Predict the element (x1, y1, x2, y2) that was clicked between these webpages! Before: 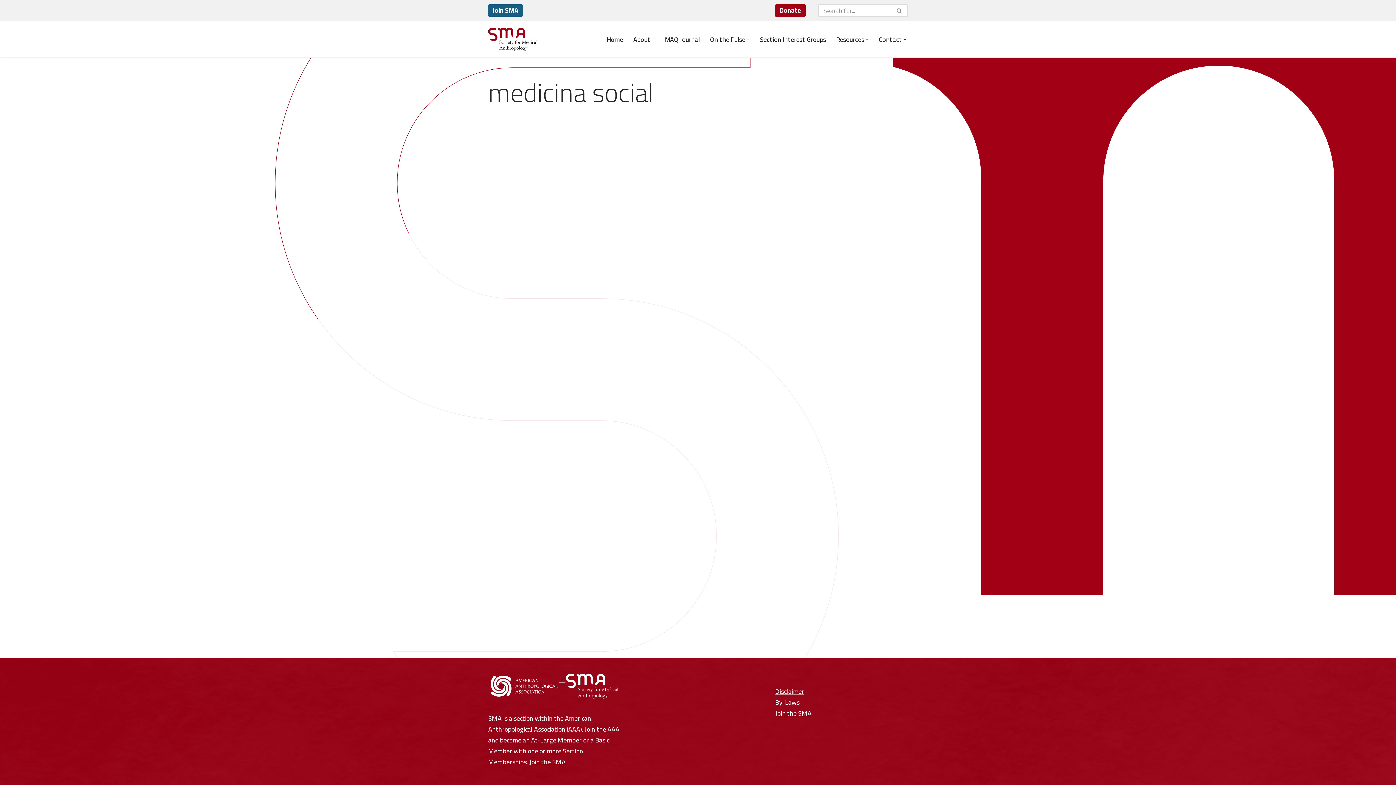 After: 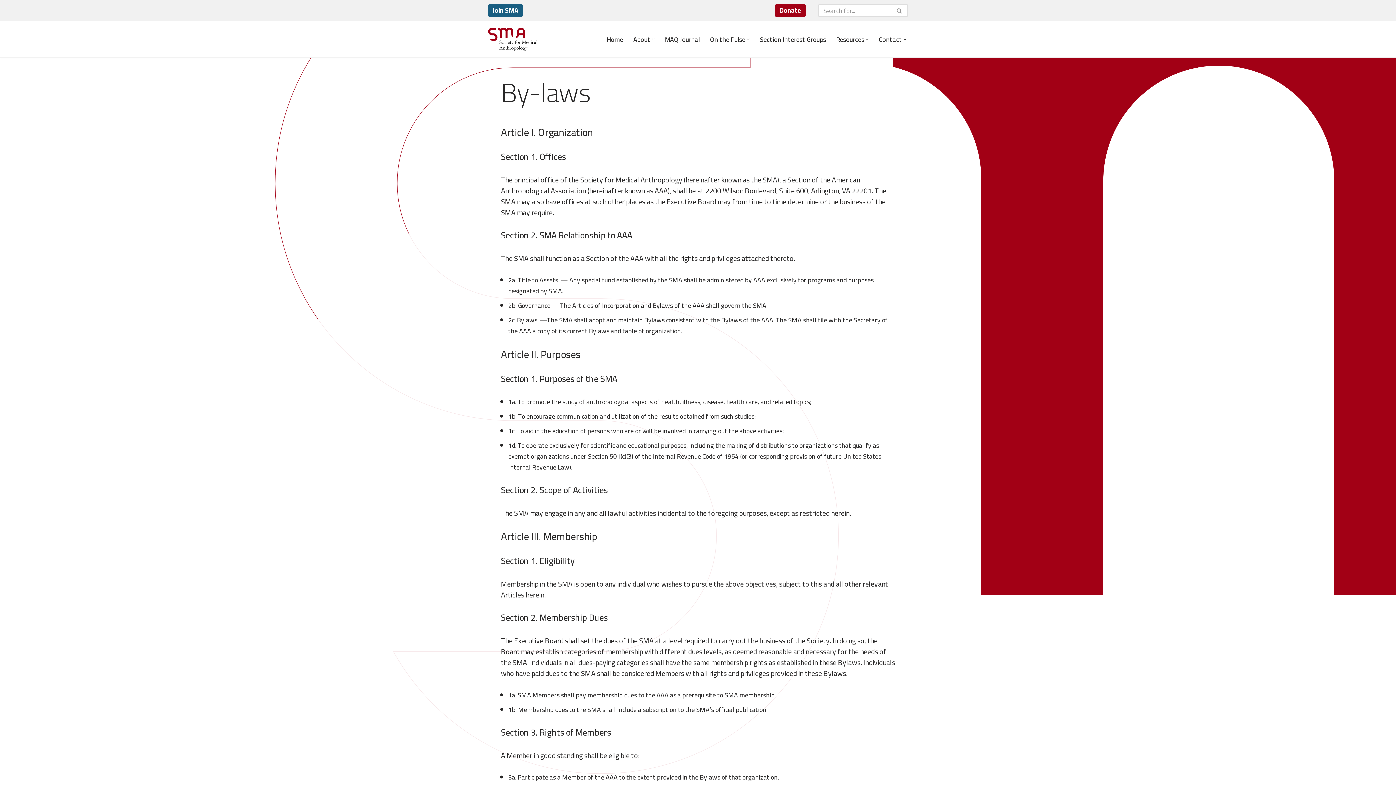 Action: label: By-Laws bbox: (775, 696, 799, 708)